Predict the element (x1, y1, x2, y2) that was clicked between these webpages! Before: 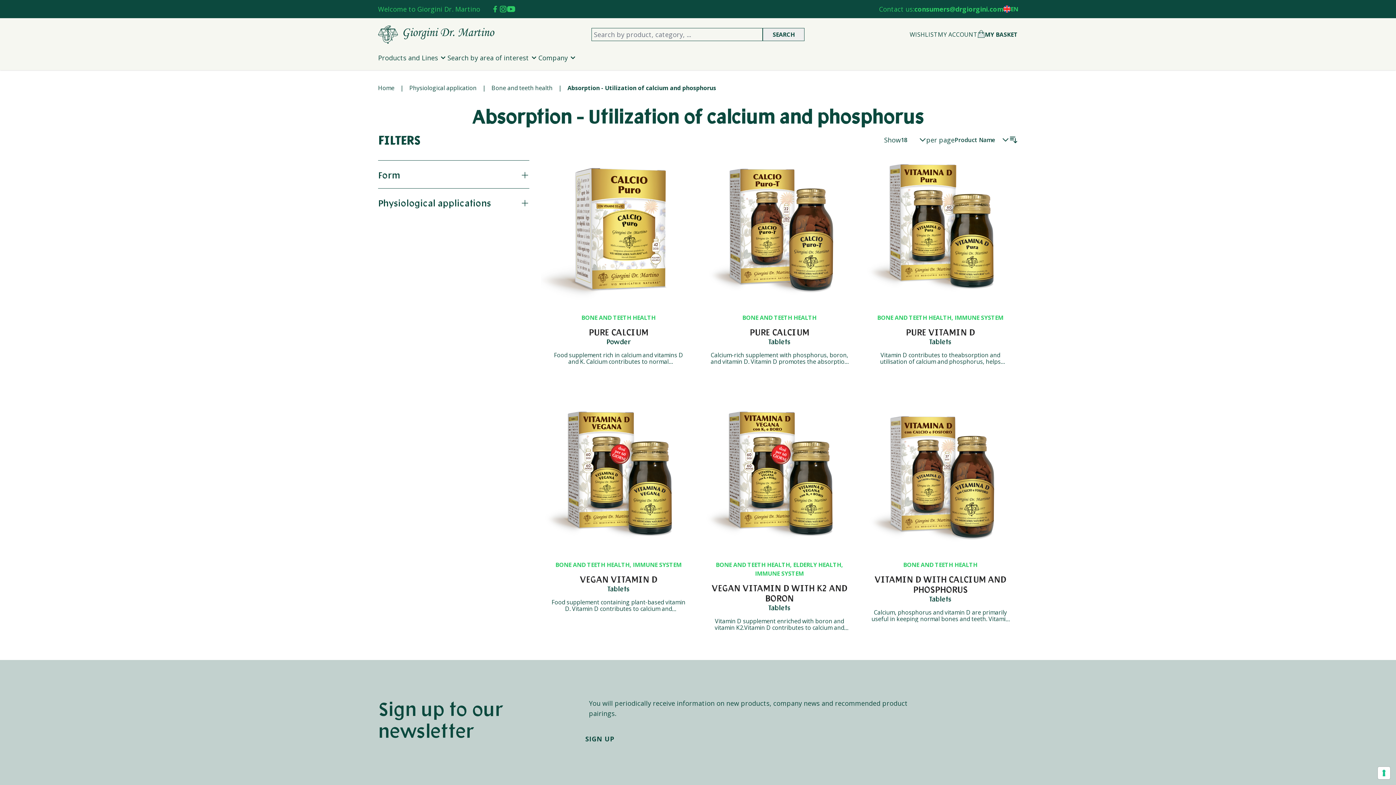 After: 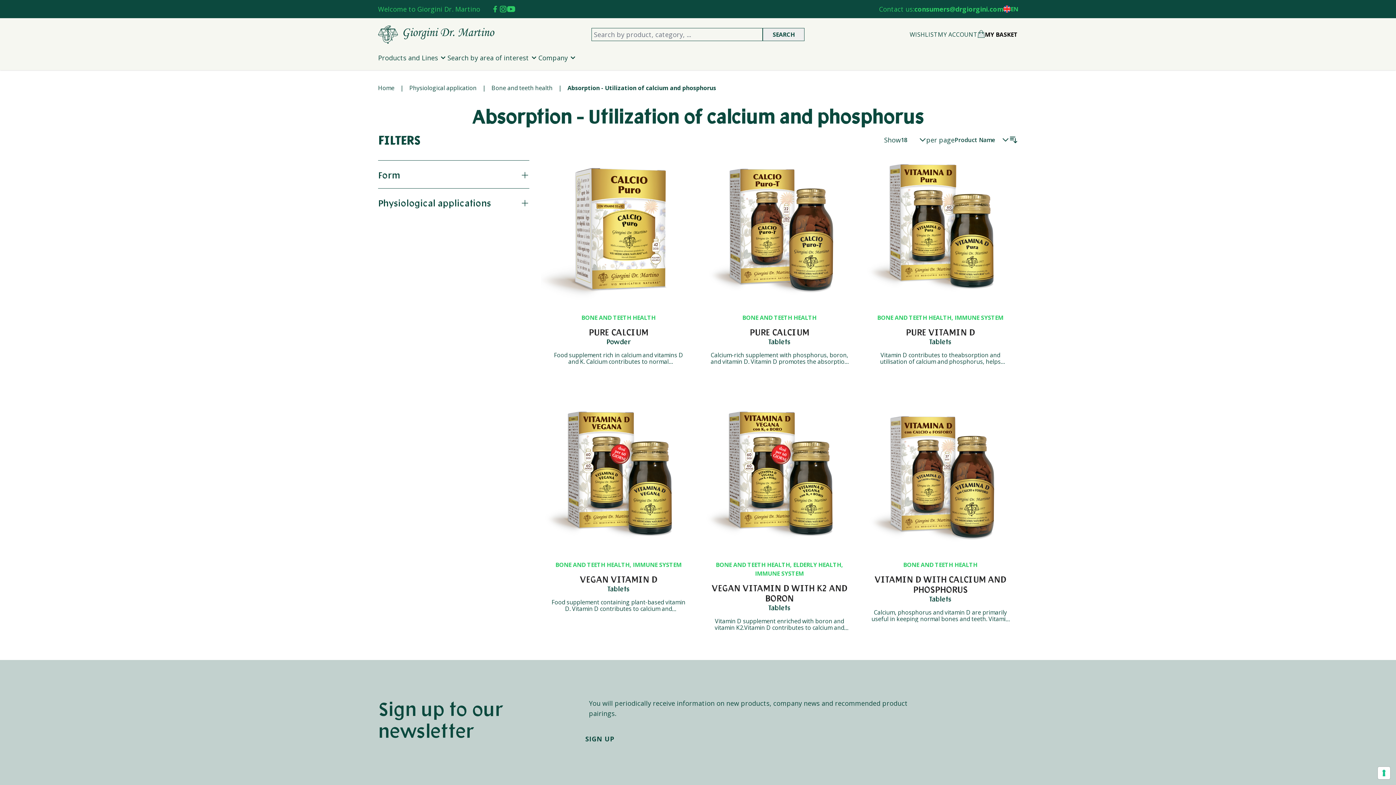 Action: bbox: (977, 30, 1018, 38) label: MY BASKET